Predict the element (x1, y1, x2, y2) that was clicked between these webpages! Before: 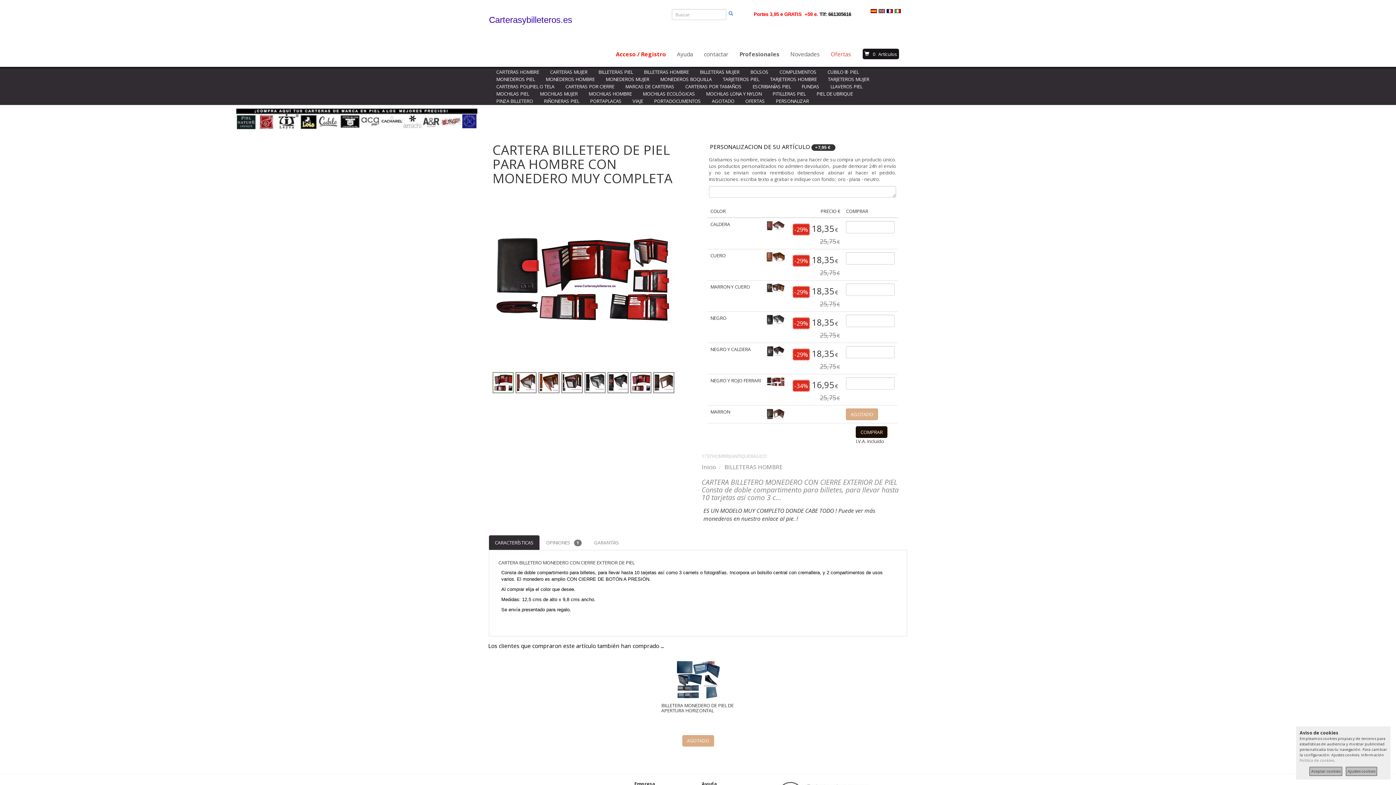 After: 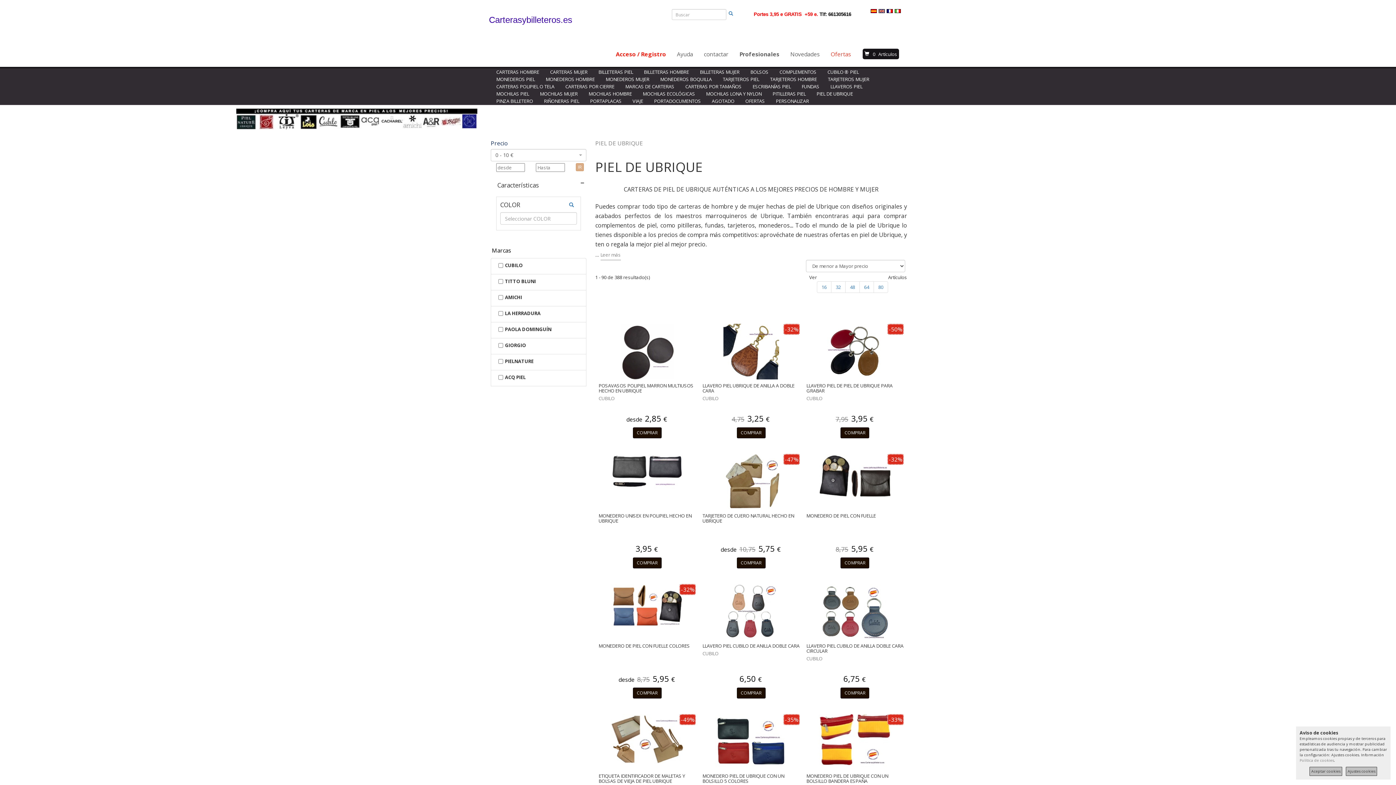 Action: bbox: (811, 90, 858, 97) label: PIEL DE UBRIQUE